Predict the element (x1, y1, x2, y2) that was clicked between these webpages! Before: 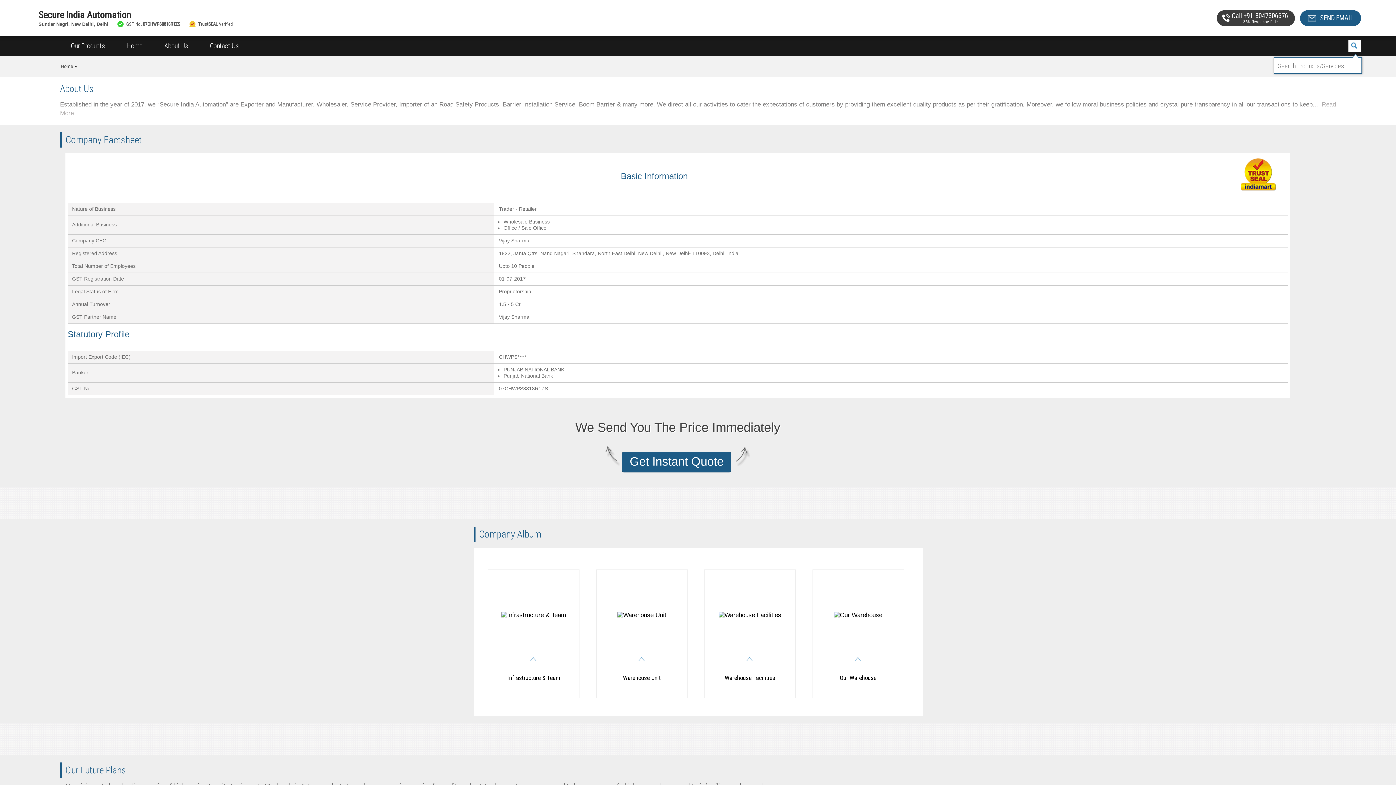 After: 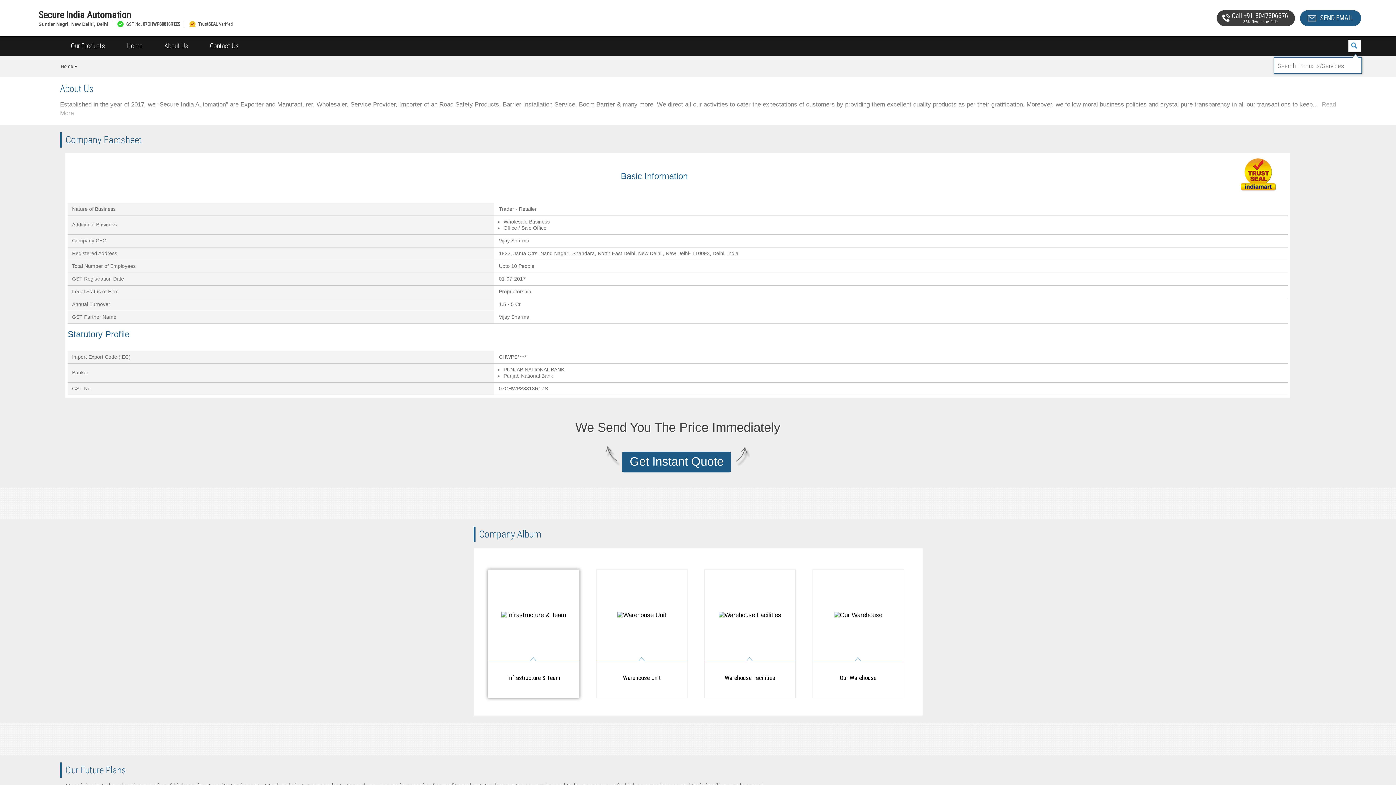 Action: label: Infrastructure & Team bbox: (488, 570, 579, 693)